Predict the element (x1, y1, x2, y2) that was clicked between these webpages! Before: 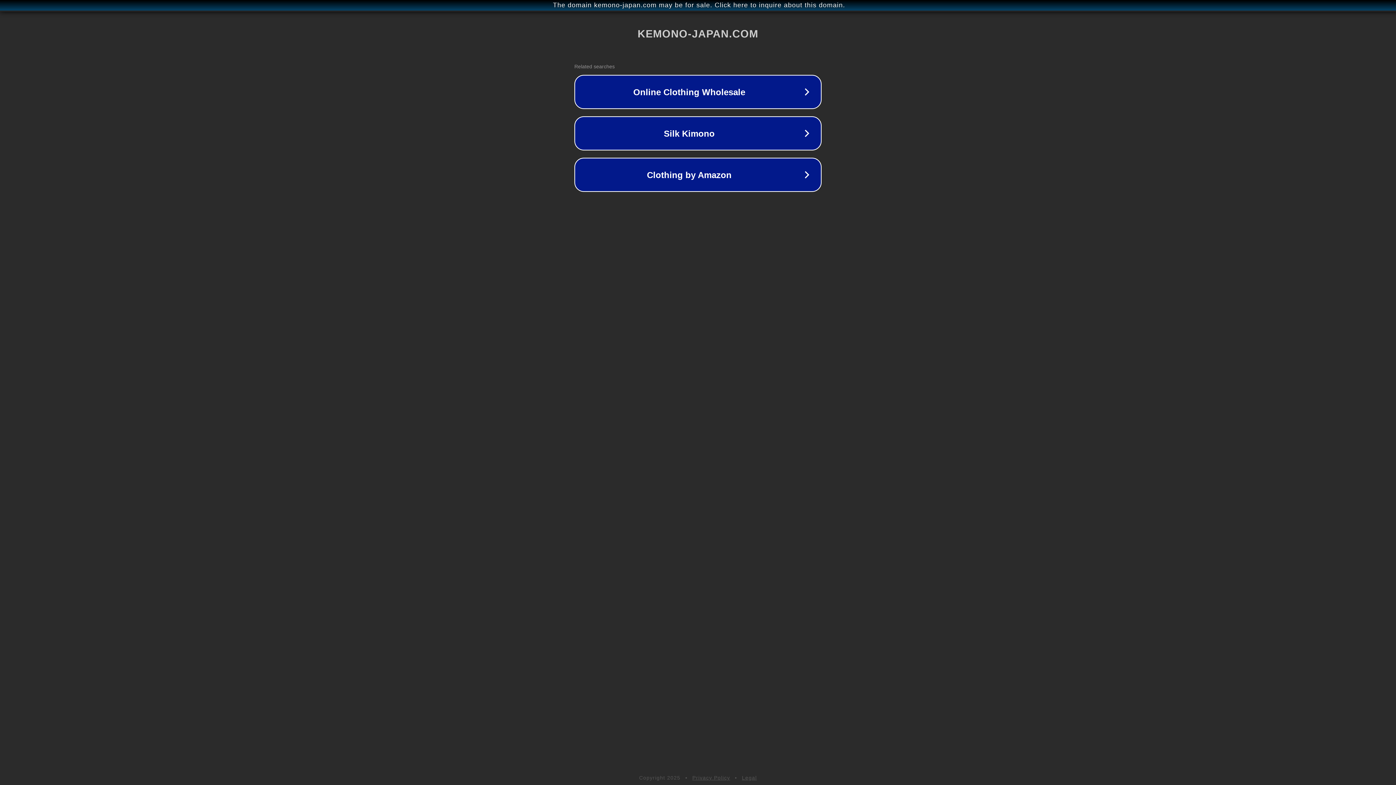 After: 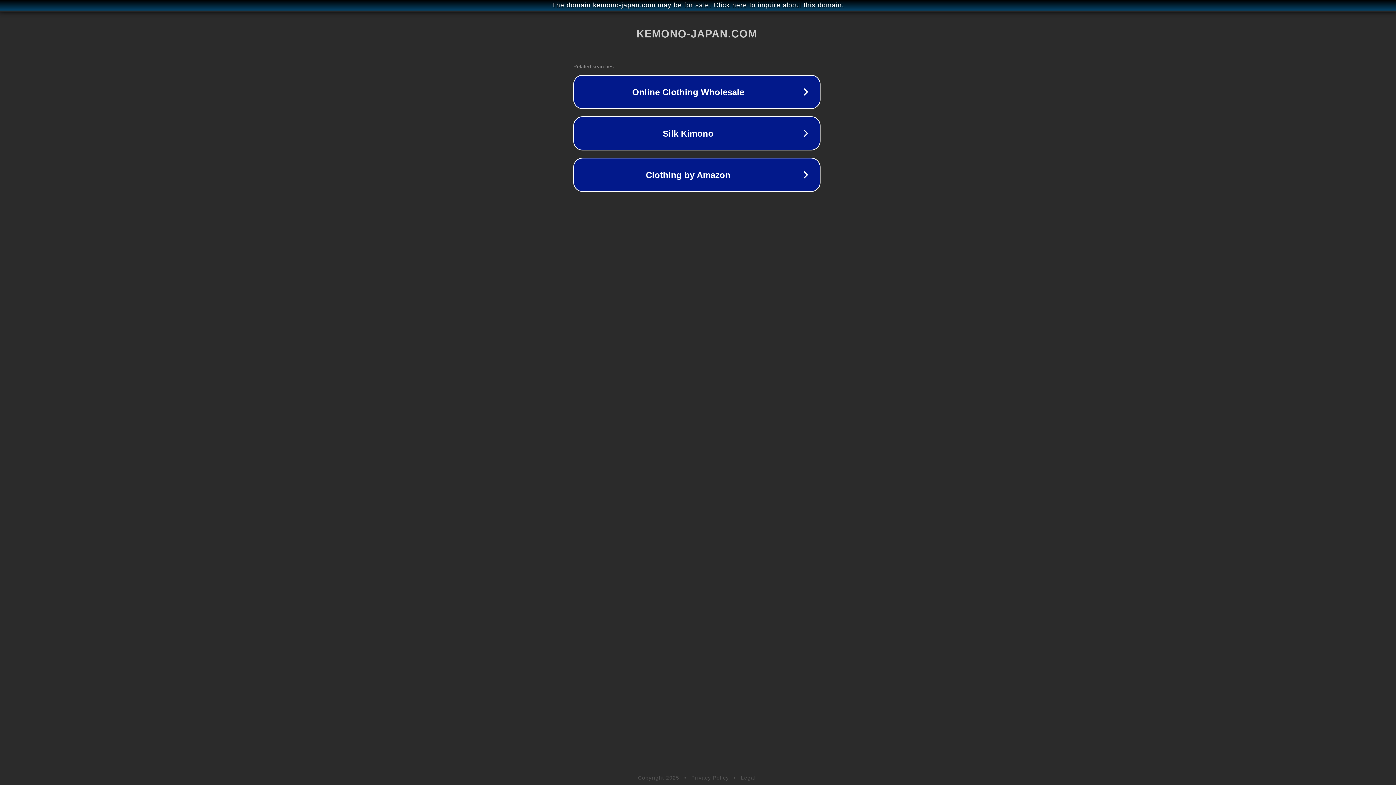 Action: bbox: (1, 1, 1397, 9) label: The domain kemono-japan.com may be for sale. Click here to inquire about this domain.